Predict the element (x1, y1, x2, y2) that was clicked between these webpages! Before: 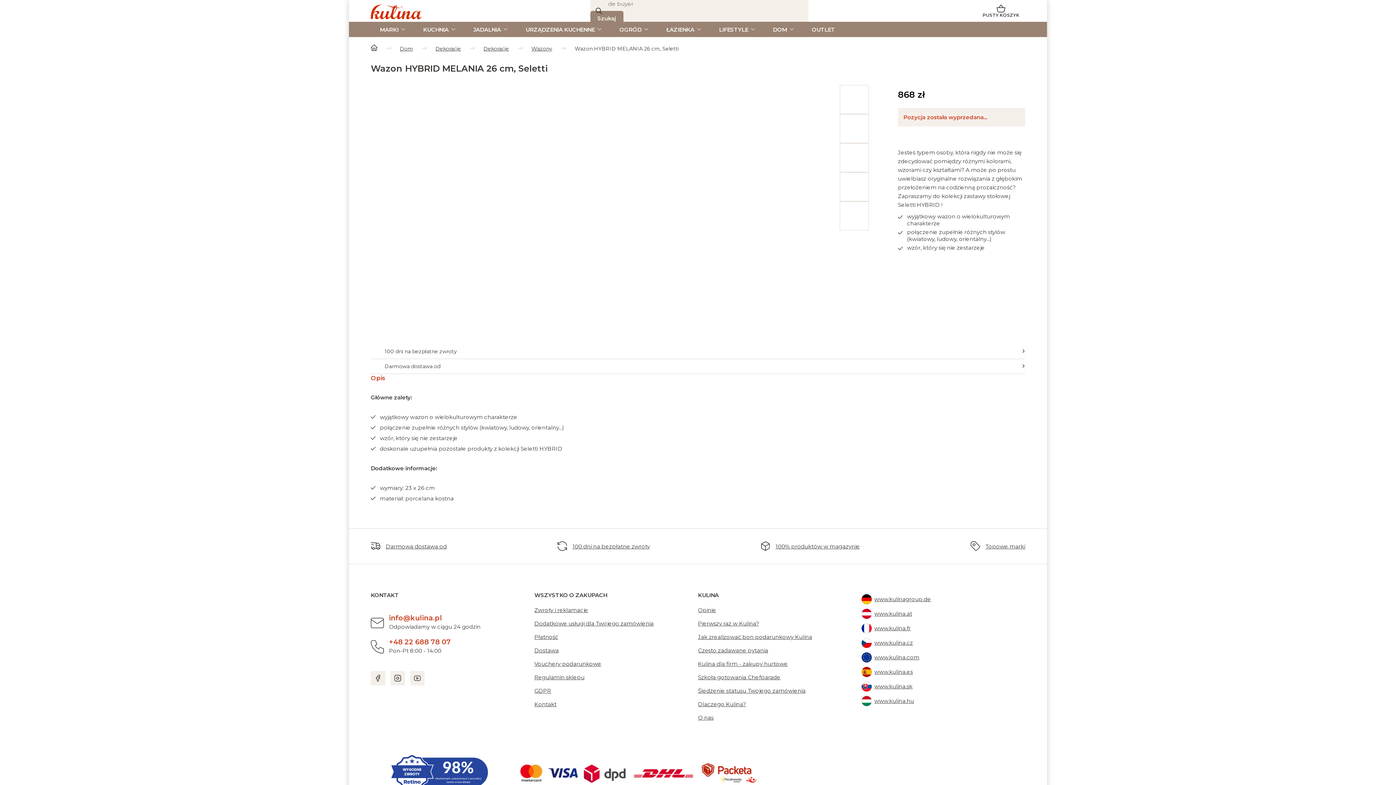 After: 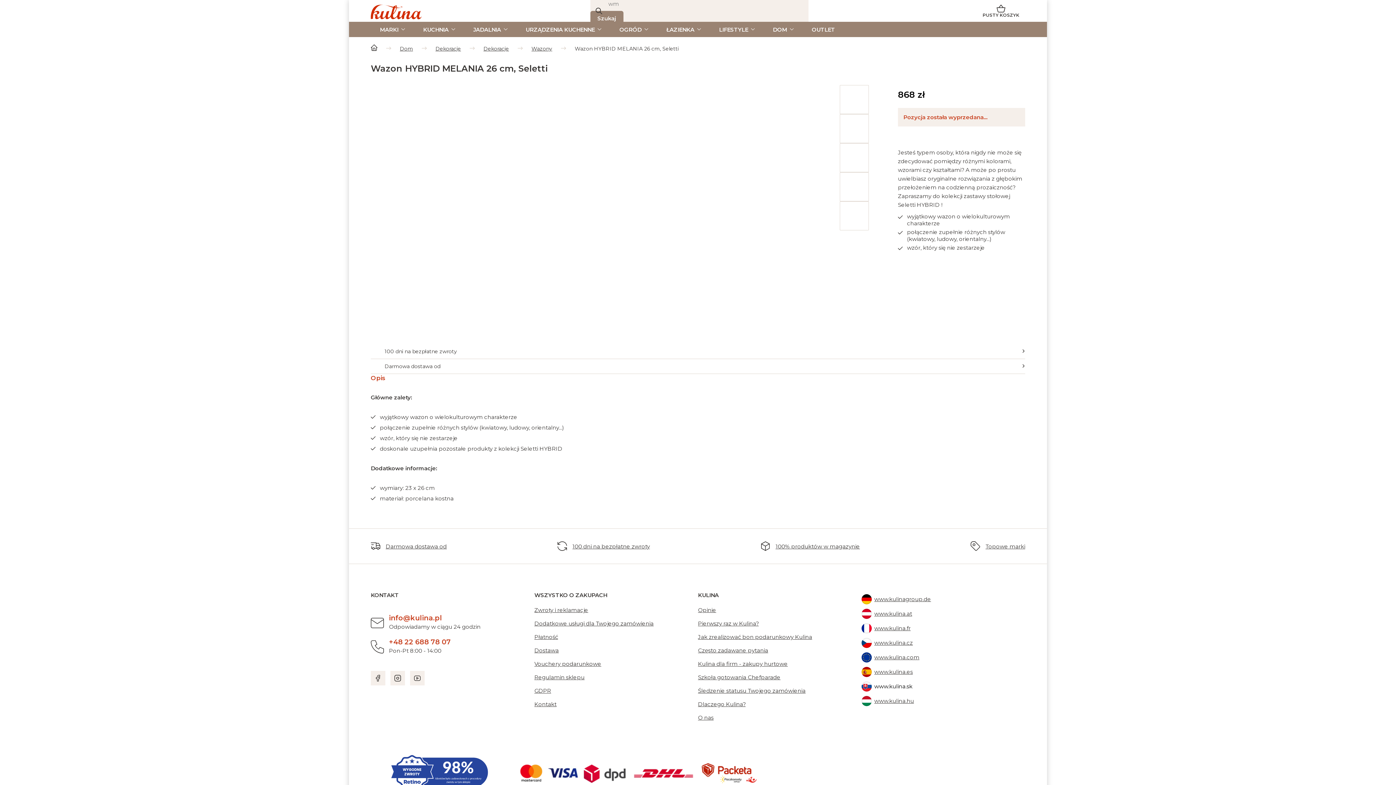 Action: bbox: (861, 680, 1025, 693) label: www.kulina.sk